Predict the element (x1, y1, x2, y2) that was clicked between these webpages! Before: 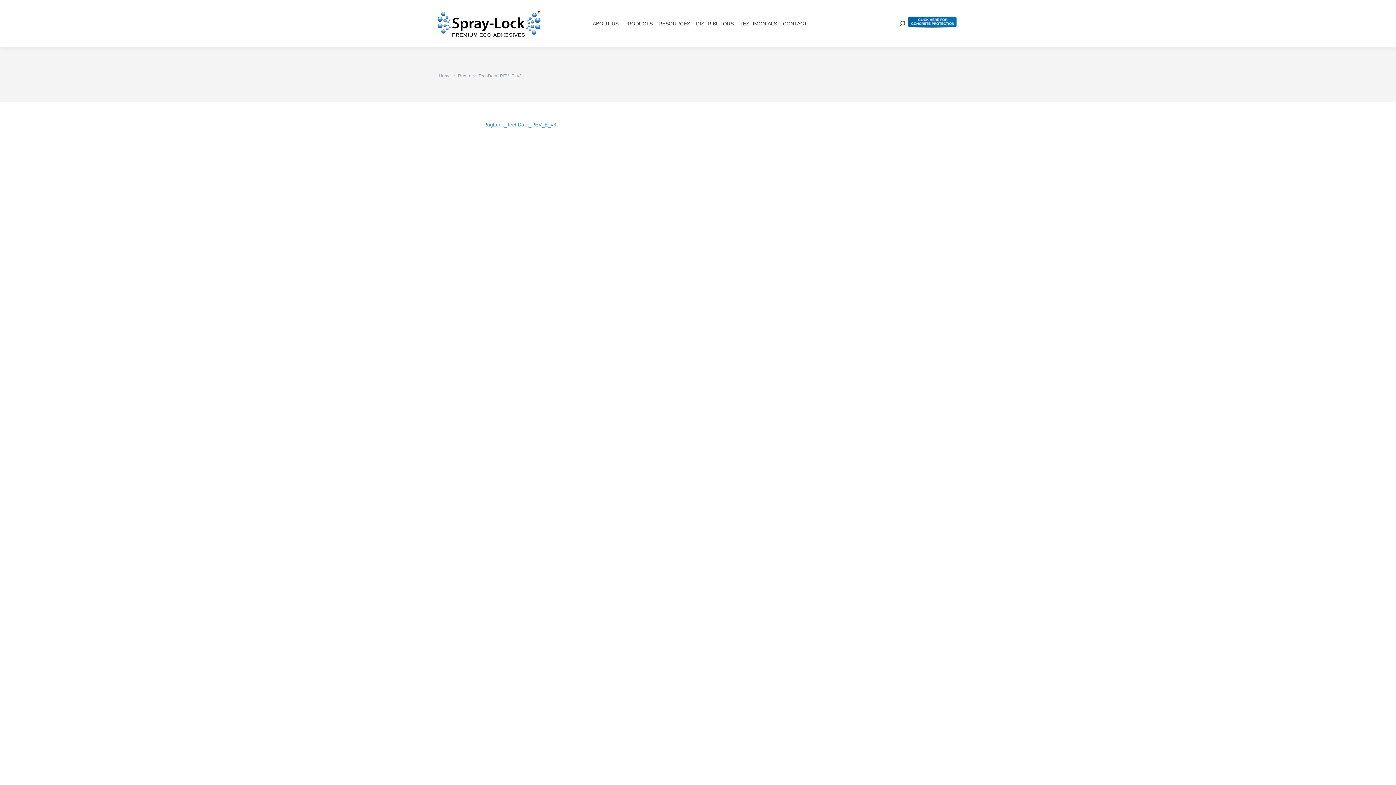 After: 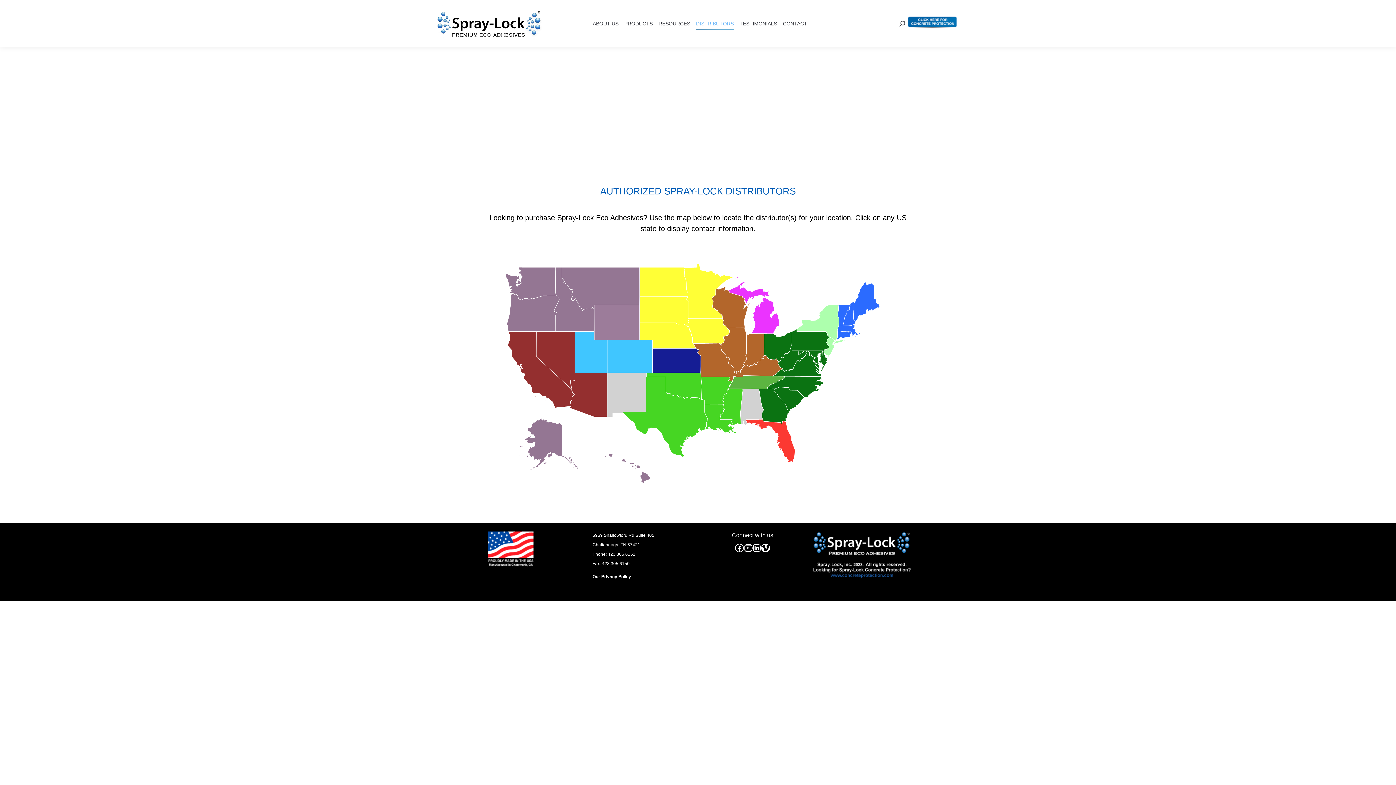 Action: bbox: (695, 17, 735, 29) label: DISTRIBUTORS